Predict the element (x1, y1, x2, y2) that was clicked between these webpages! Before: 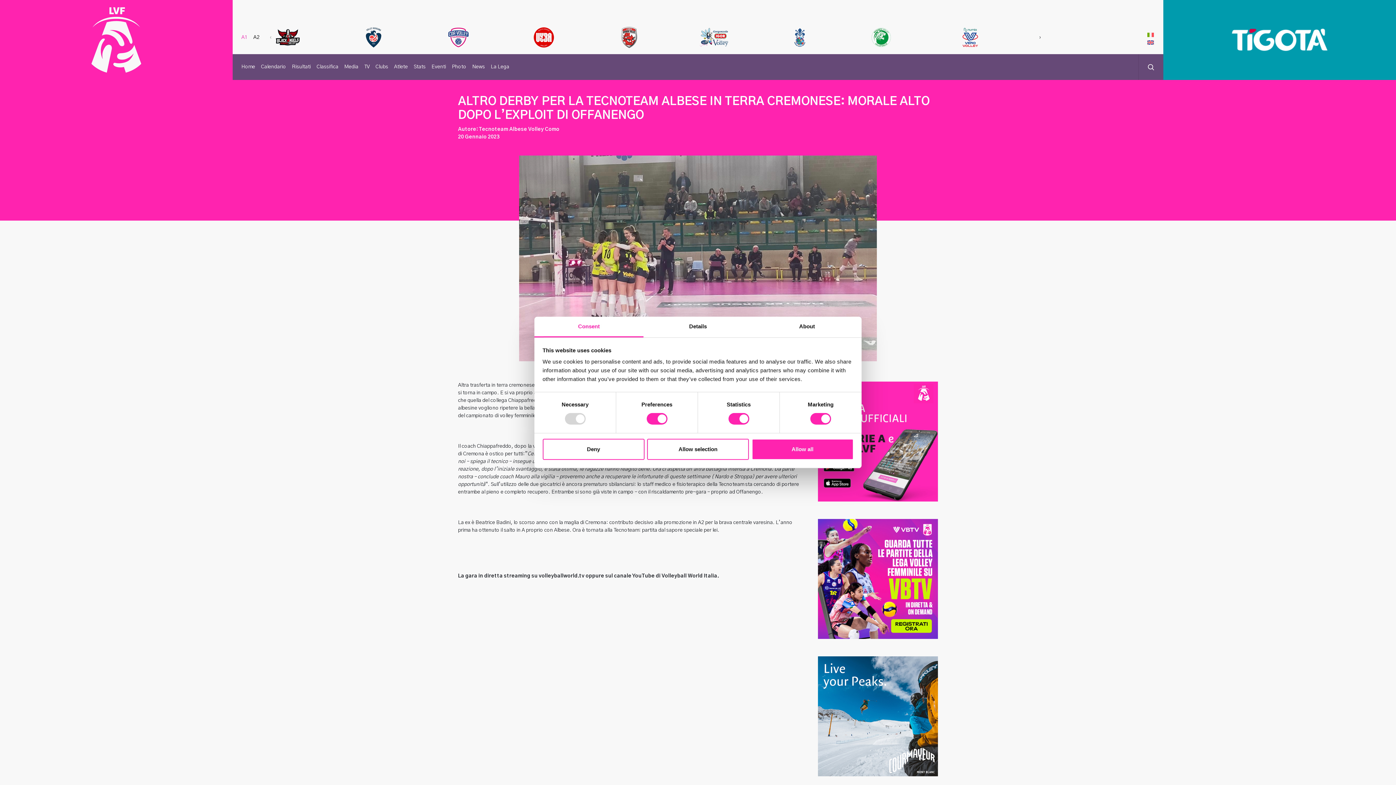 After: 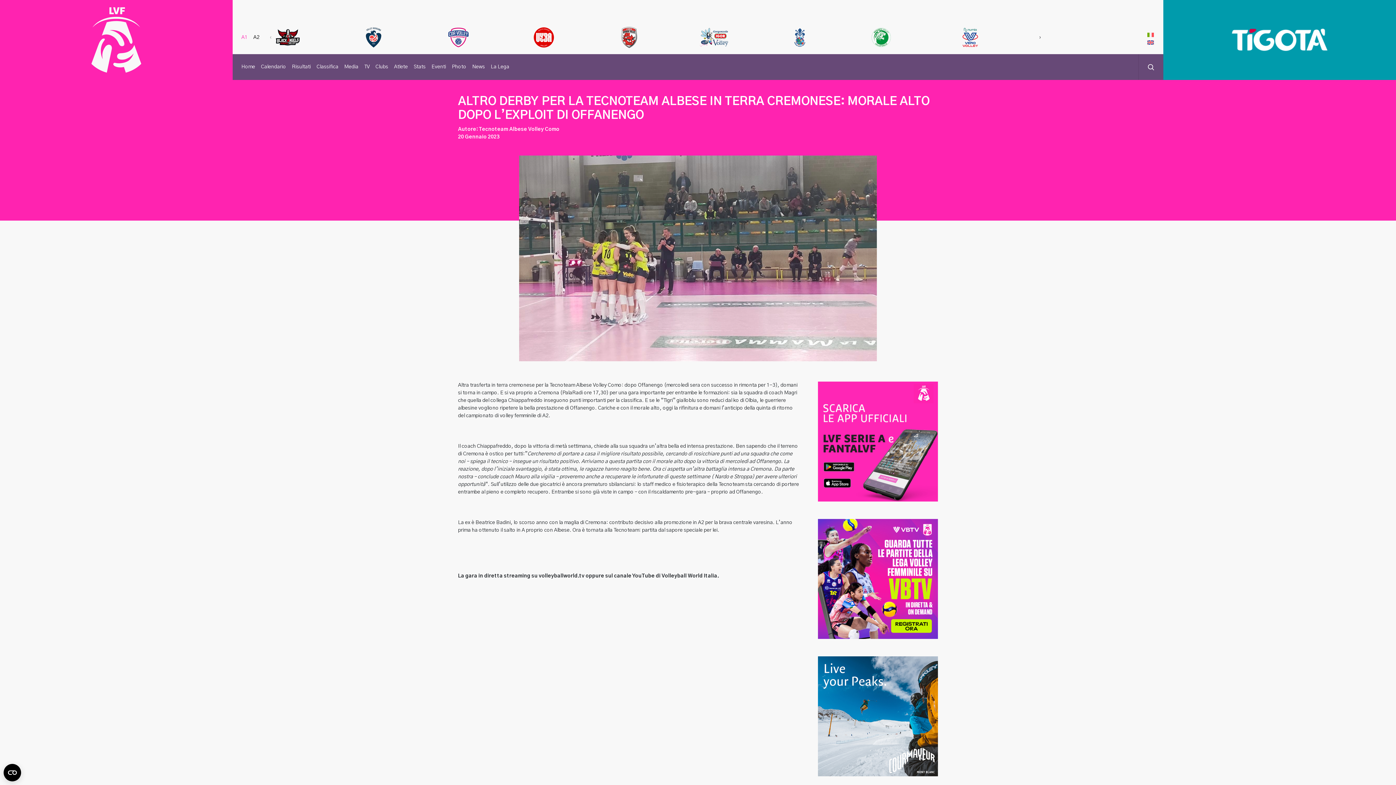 Action: bbox: (818, 381, 938, 501)